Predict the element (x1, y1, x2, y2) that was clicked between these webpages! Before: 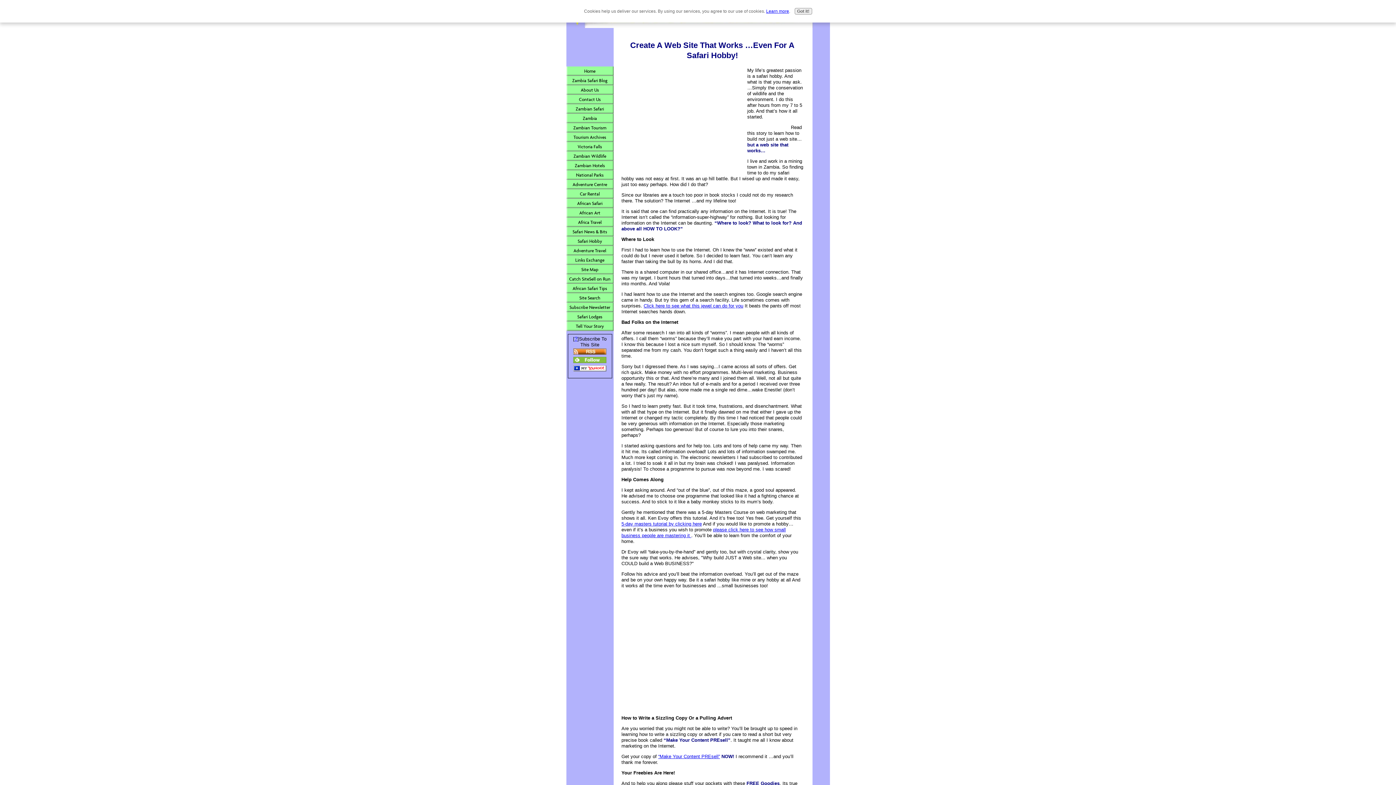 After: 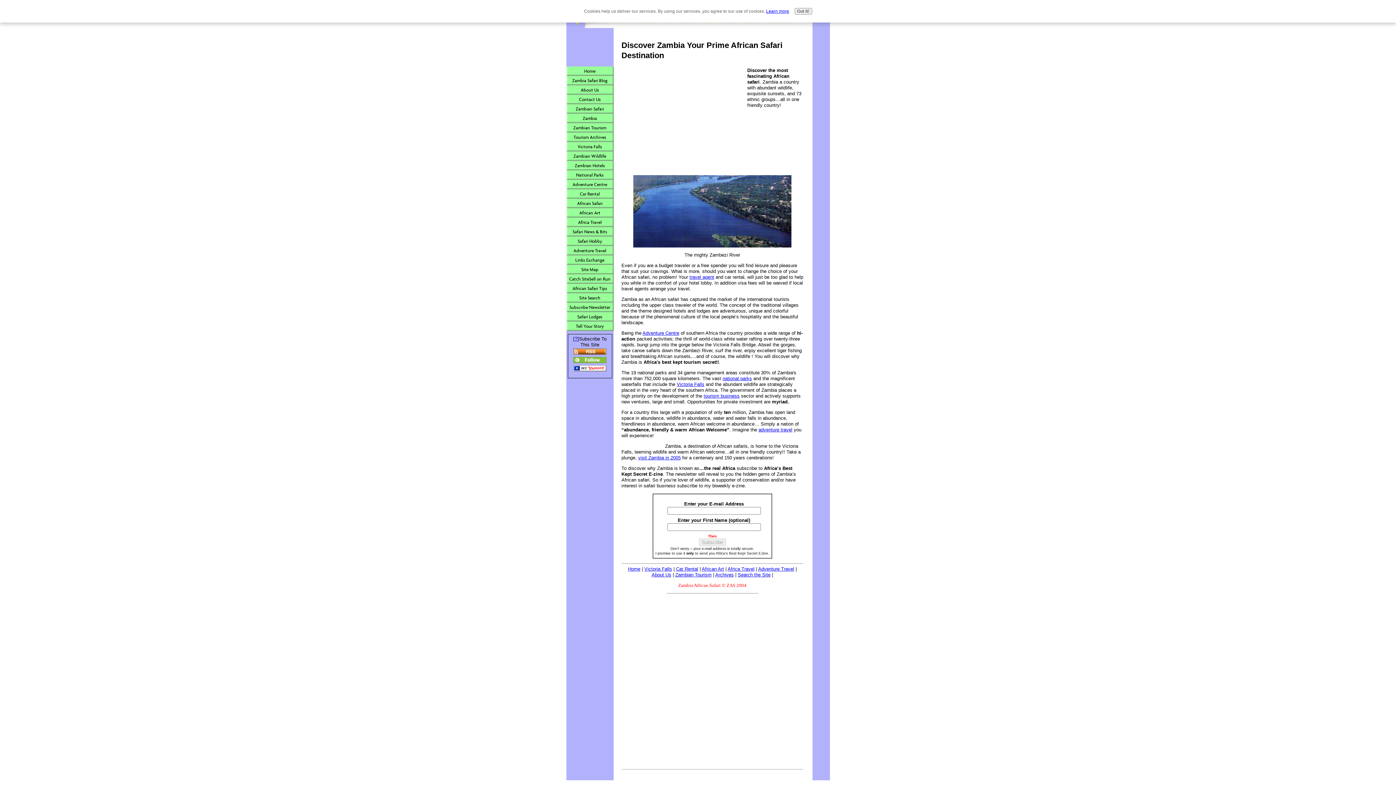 Action: label: African Safari bbox: (566, 198, 613, 208)